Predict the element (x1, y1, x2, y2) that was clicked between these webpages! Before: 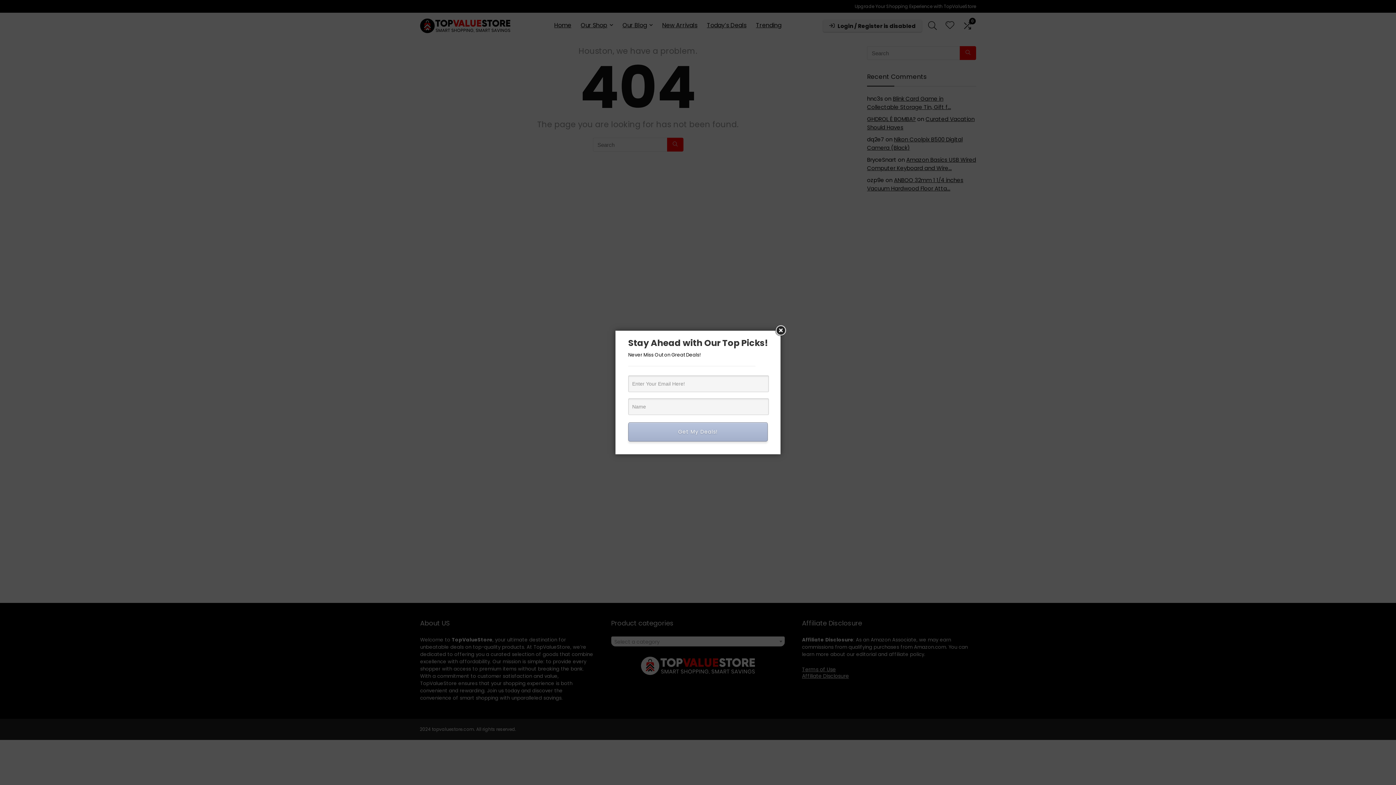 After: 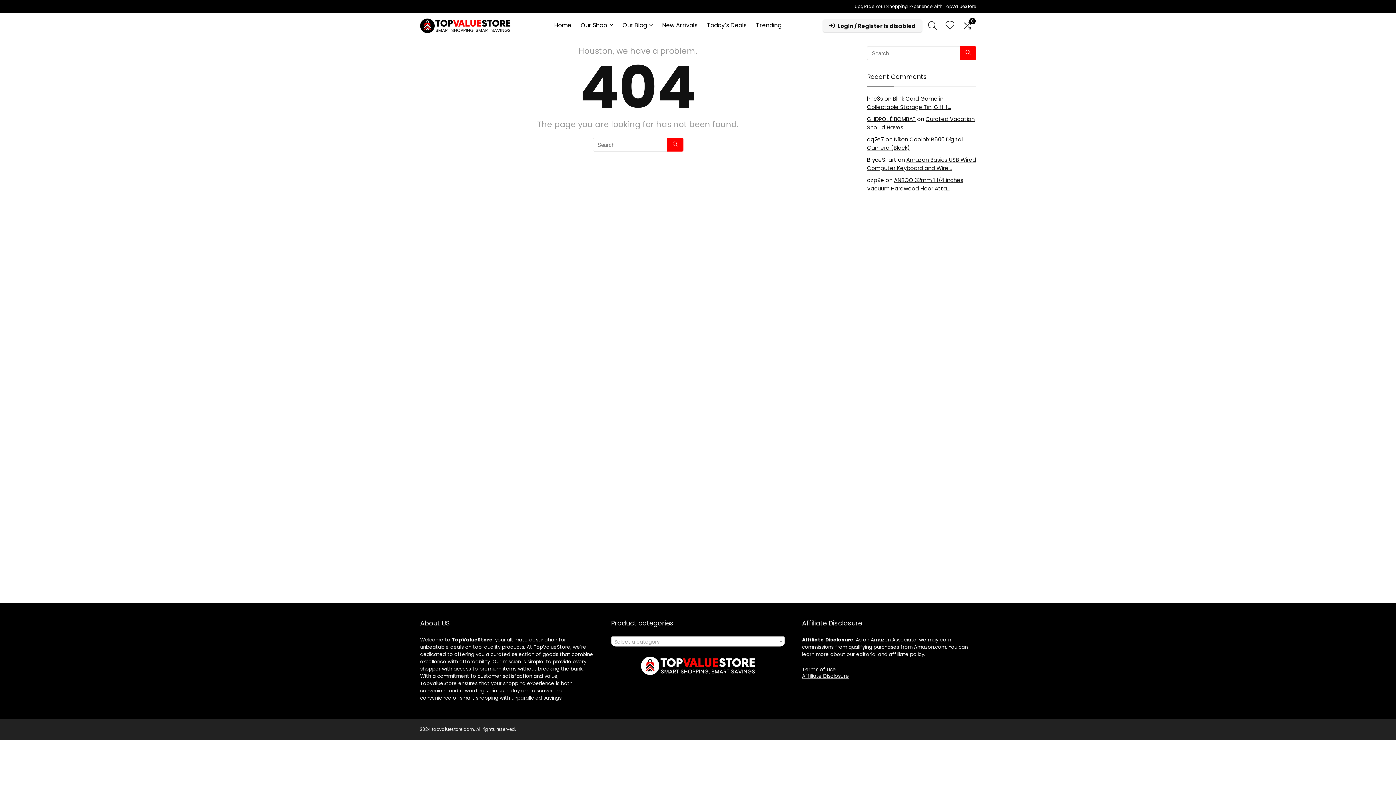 Action: bbox: (774, 324, 787, 337)